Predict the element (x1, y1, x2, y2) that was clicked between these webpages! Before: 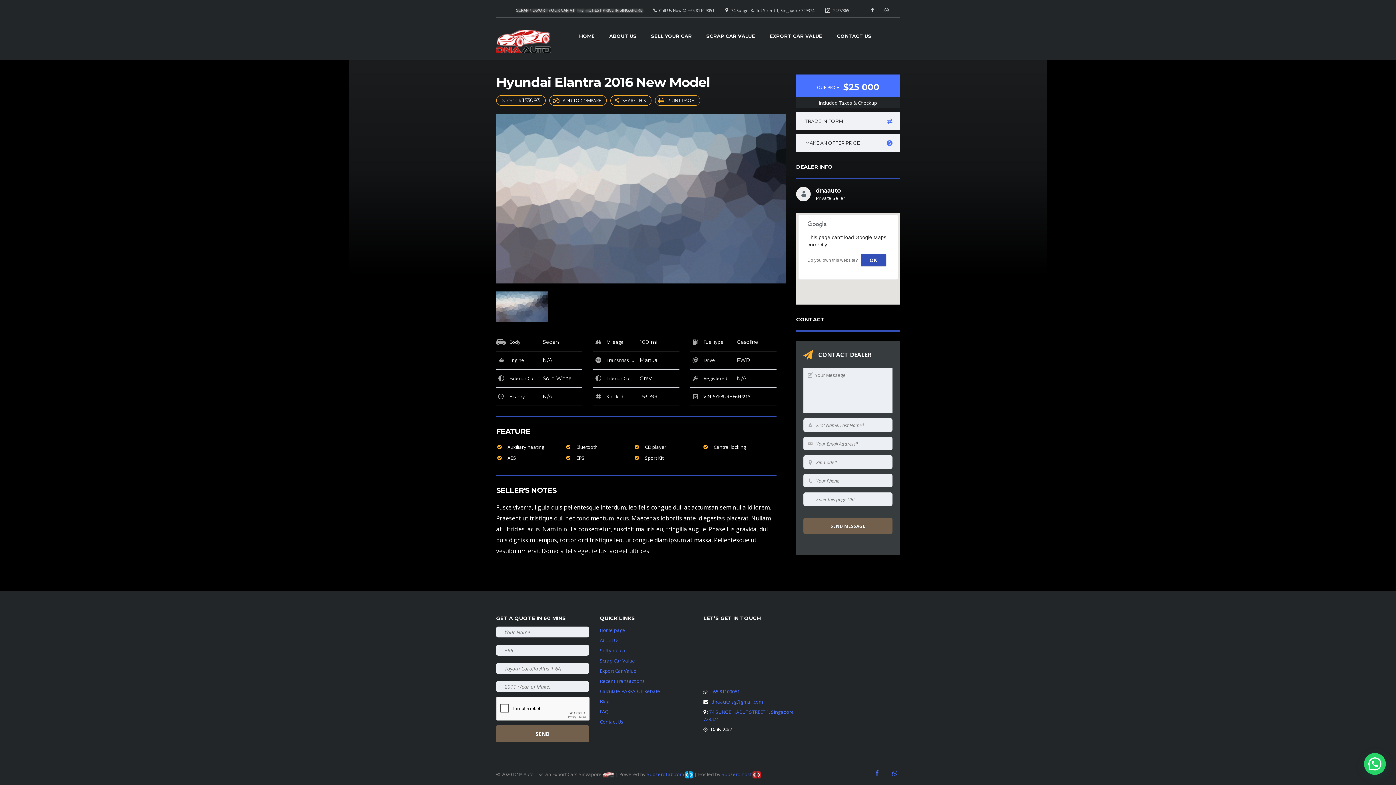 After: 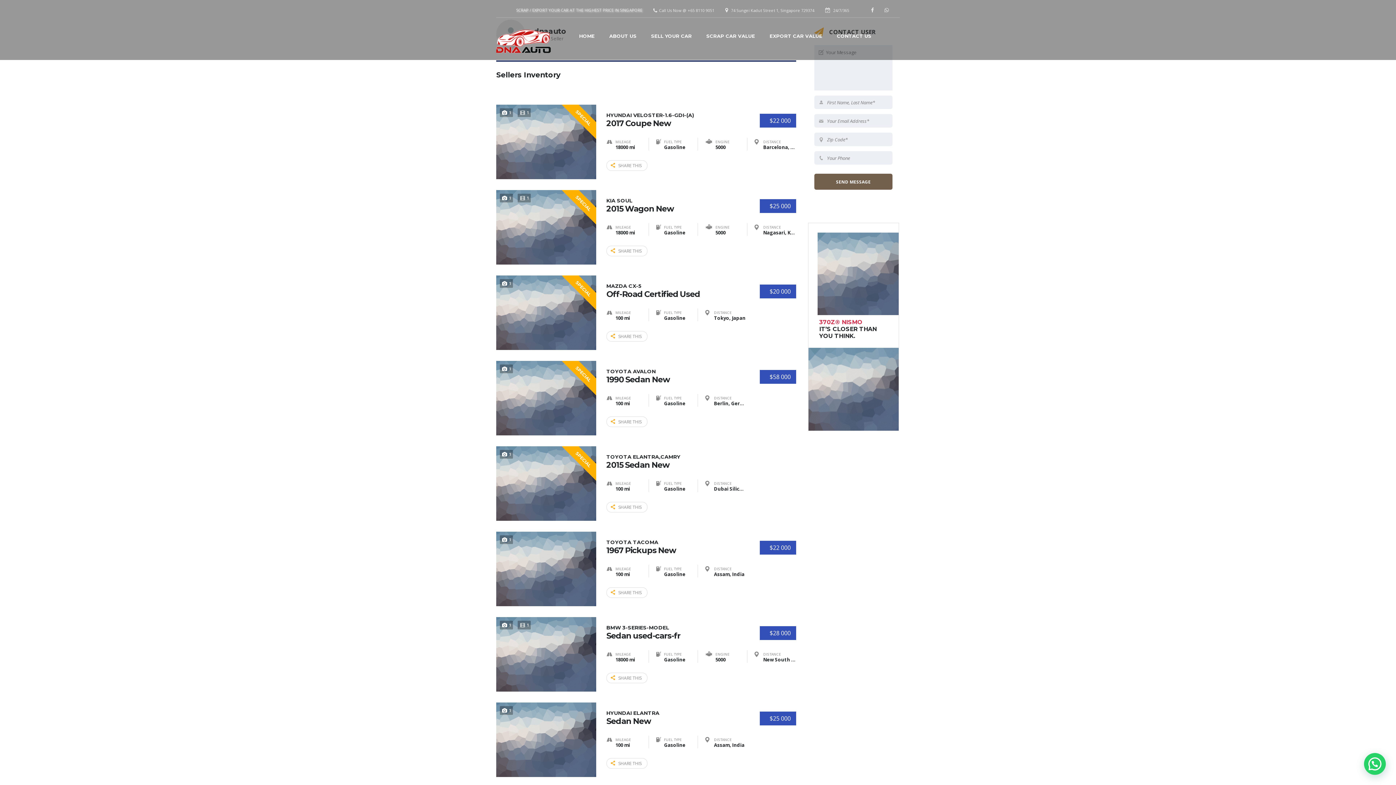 Action: label: dnaauto
Private Seller bbox: (796, 187, 900, 202)